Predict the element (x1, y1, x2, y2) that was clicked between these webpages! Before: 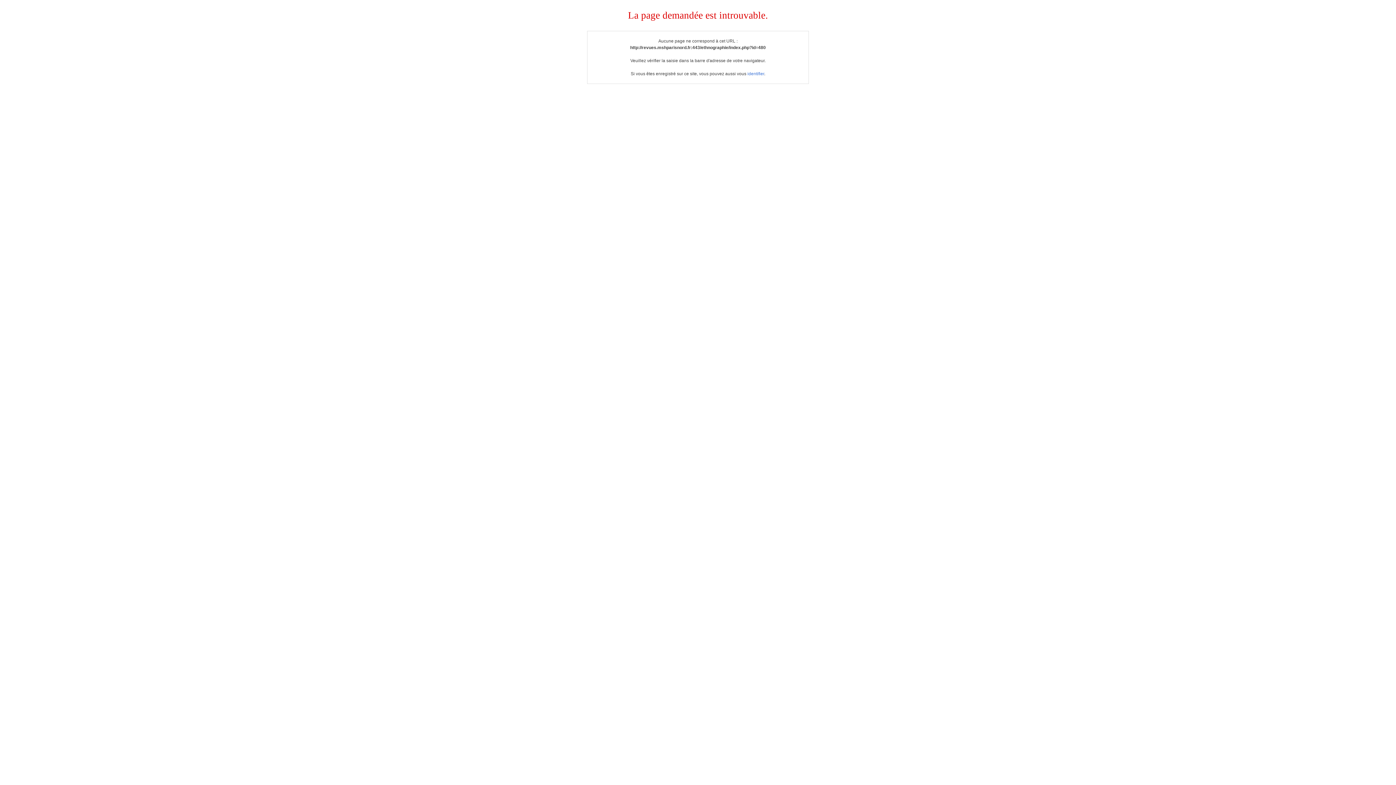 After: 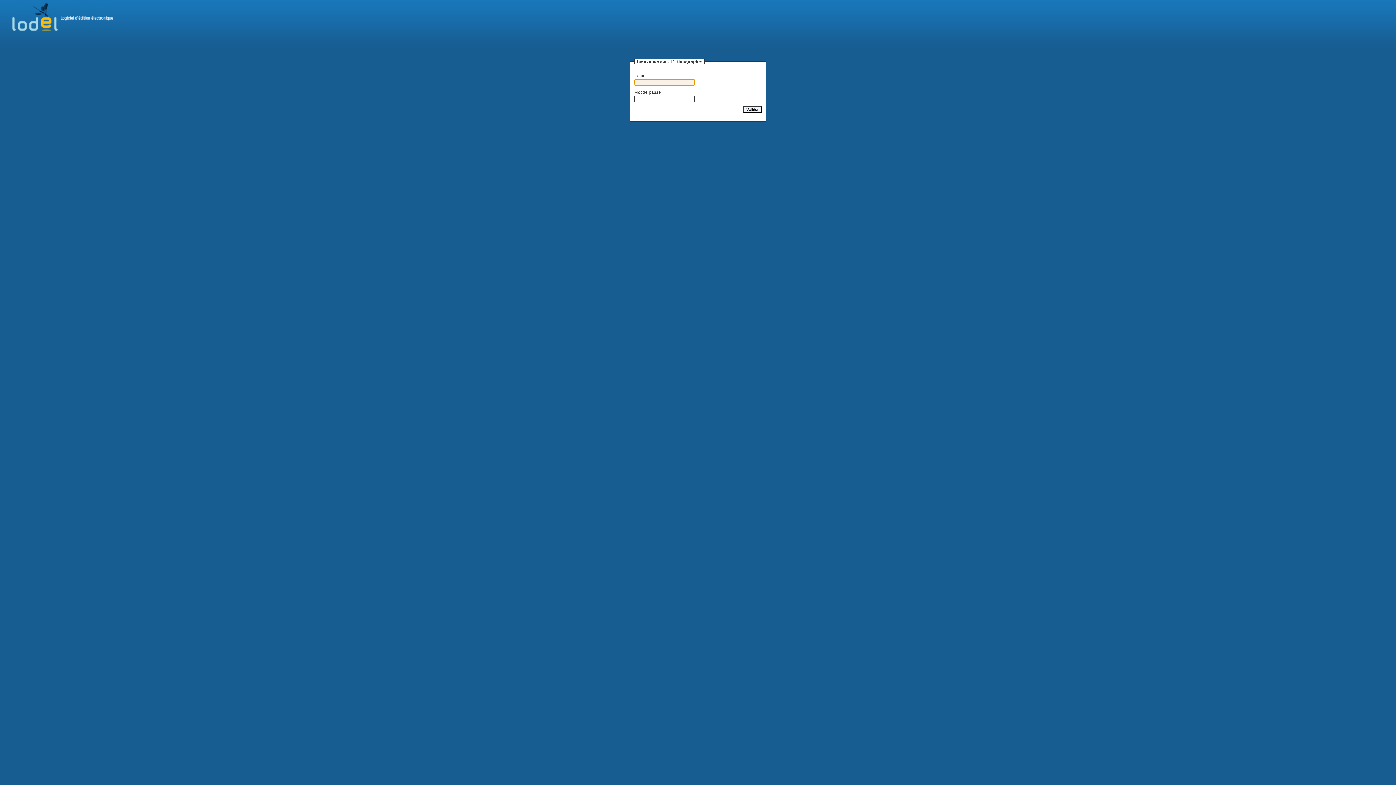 Action: bbox: (747, 71, 764, 76) label: identifier